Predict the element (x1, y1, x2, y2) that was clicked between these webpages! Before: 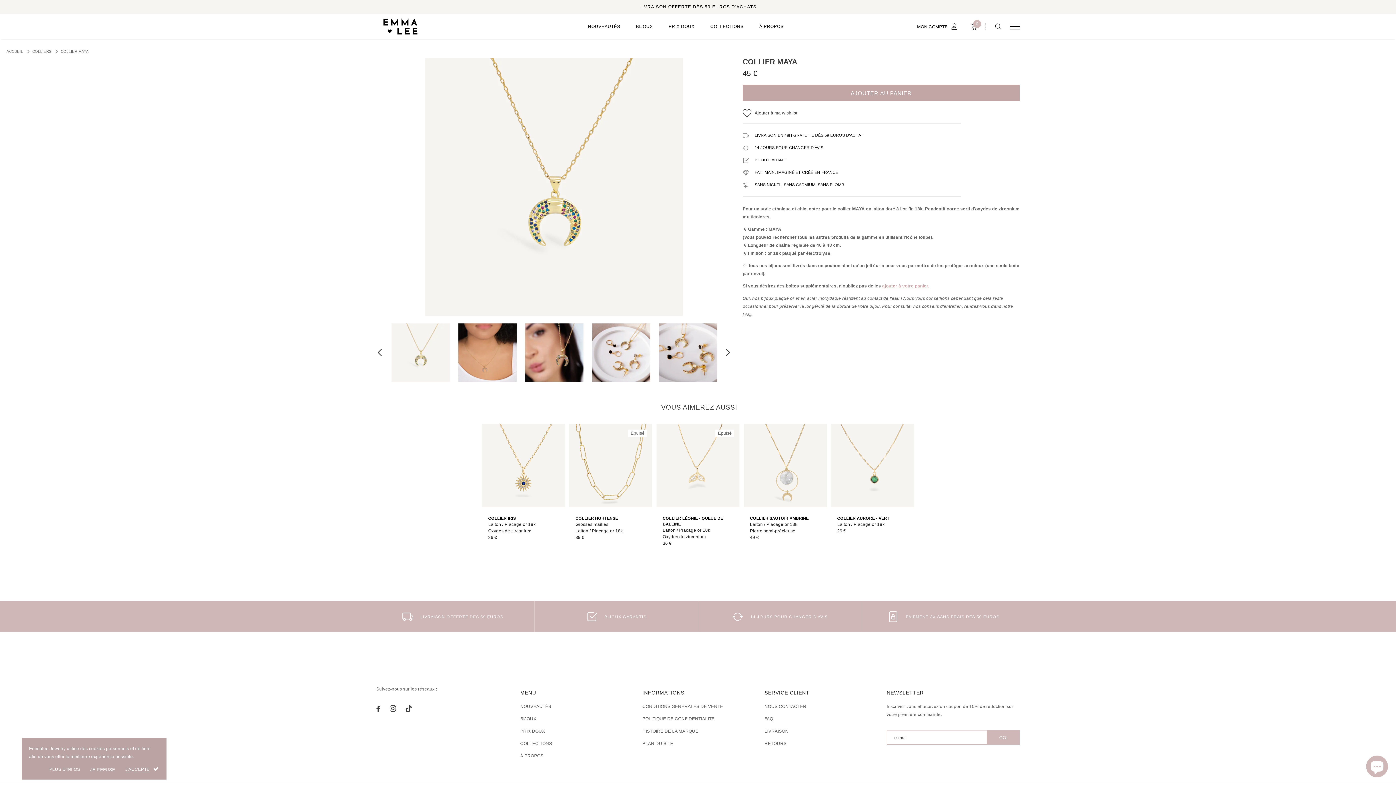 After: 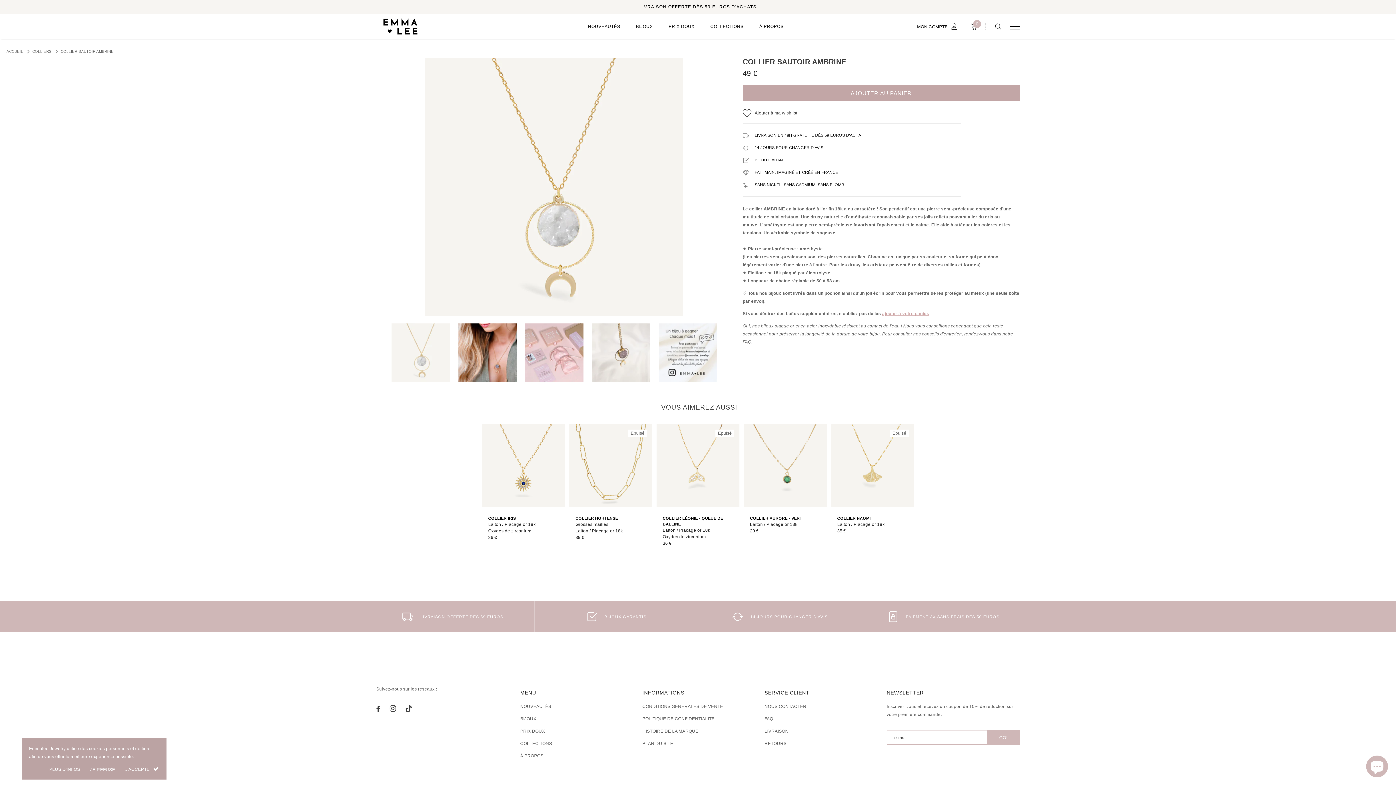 Action: bbox: (750, 515, 820, 521) label: COLLIER SAUTOIR AMBRINE